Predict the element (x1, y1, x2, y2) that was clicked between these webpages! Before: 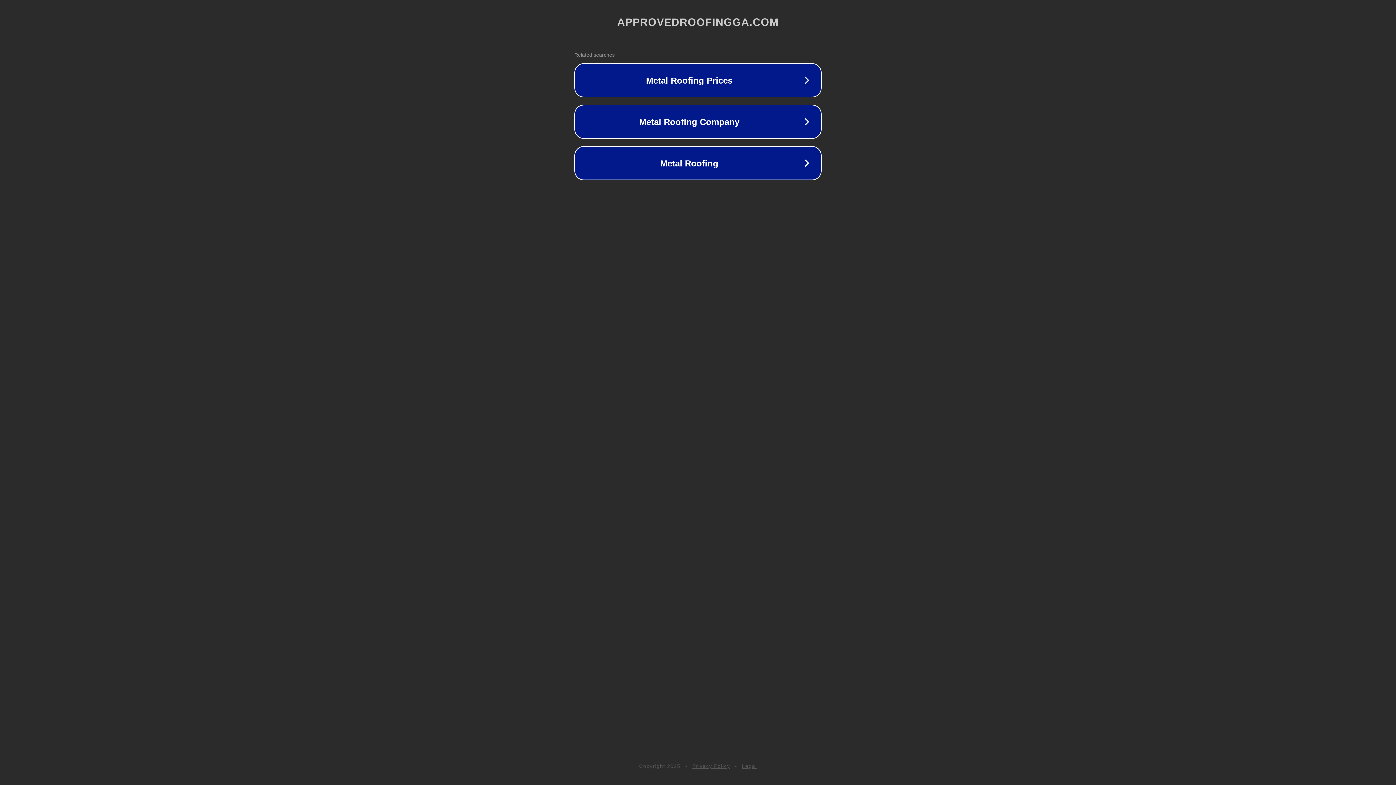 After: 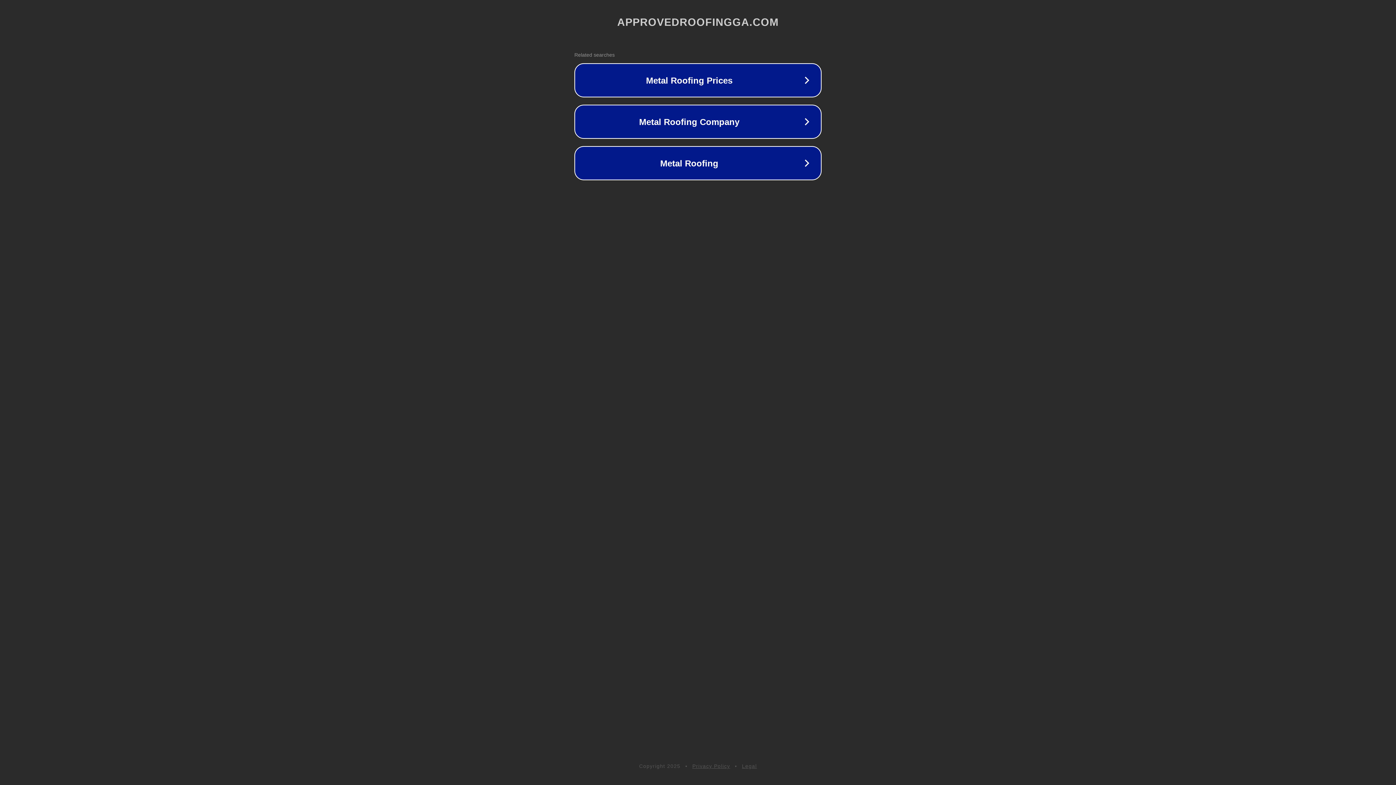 Action: bbox: (692, 763, 730, 769) label: Privacy Policy